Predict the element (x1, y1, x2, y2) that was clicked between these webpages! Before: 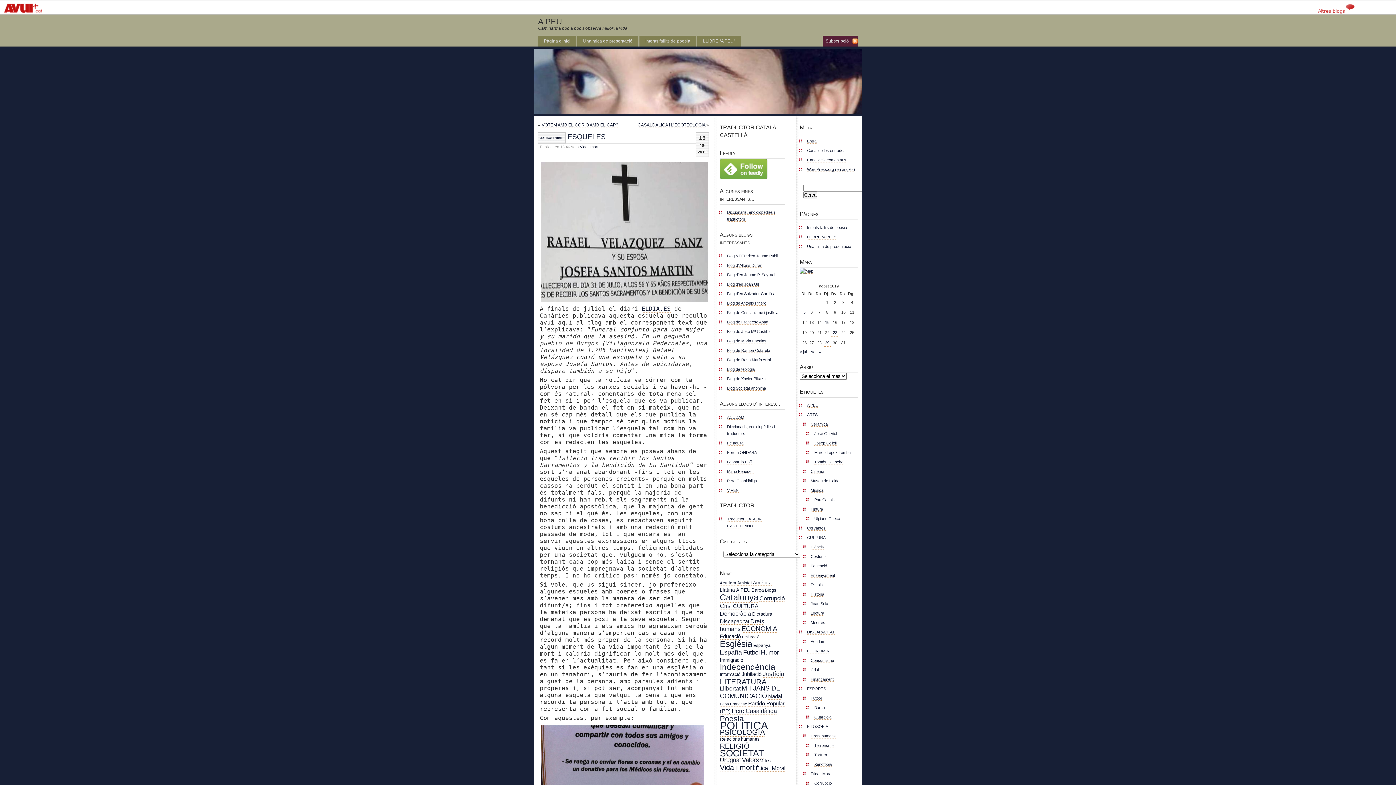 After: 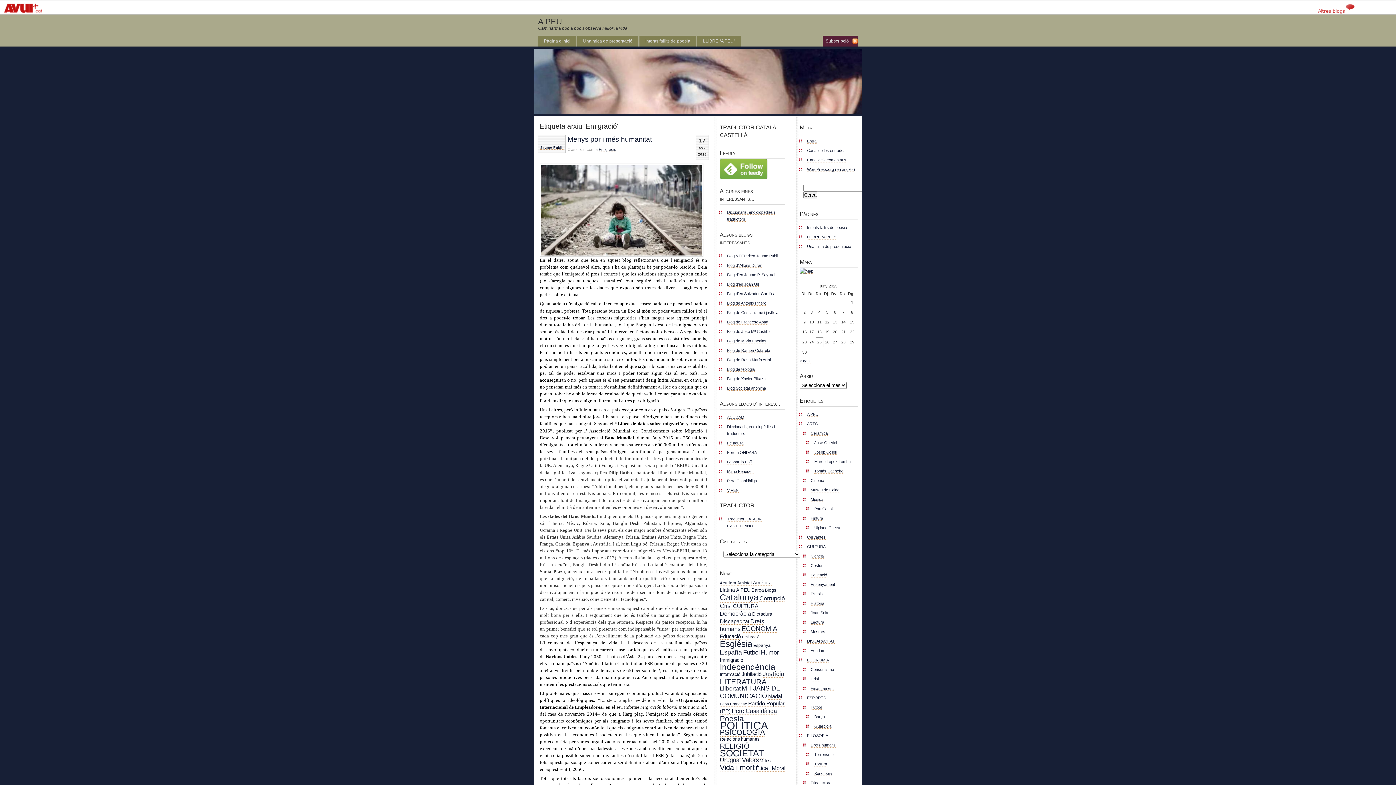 Action: label: Emigració (11 elements) bbox: (742, 634, 759, 639)